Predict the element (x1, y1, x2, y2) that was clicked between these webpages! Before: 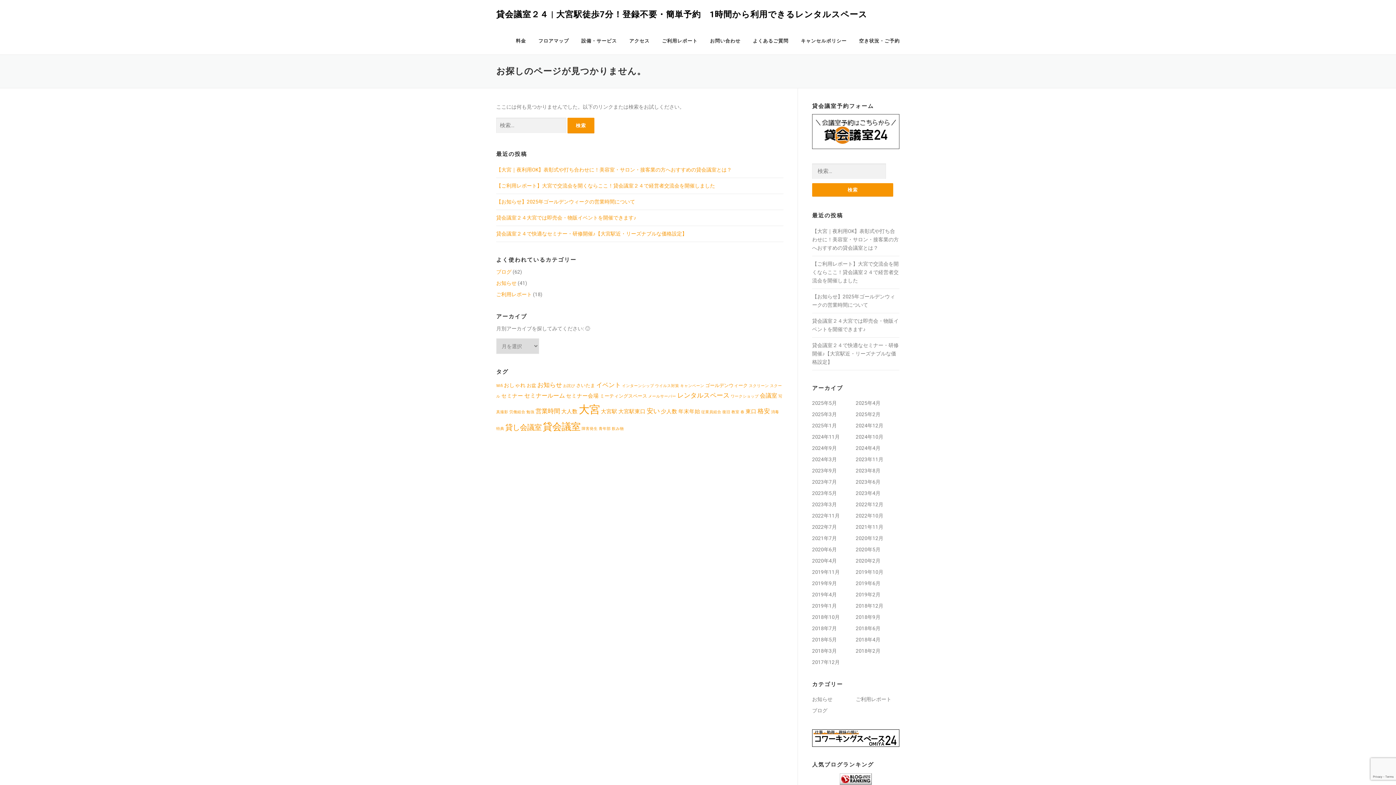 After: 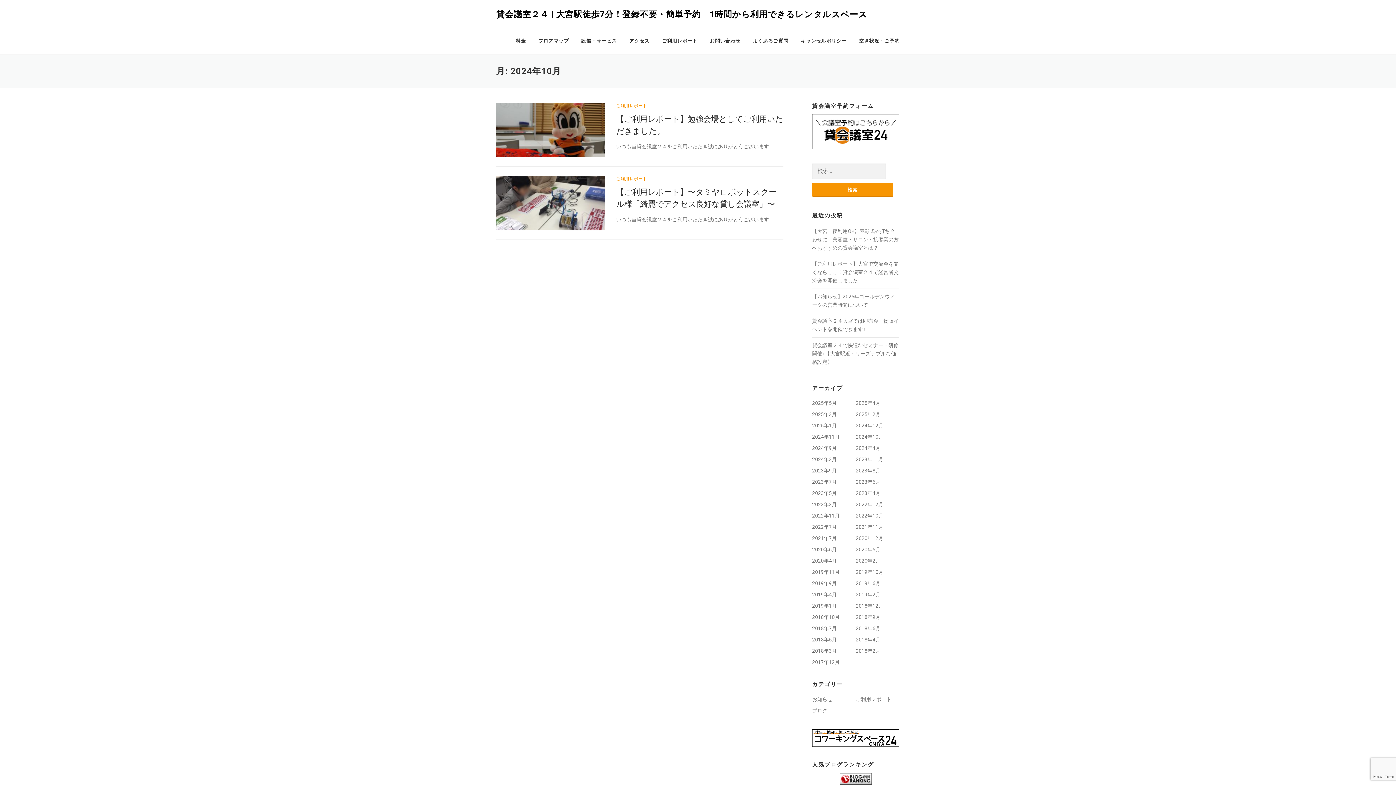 Action: label: 2024年10月 bbox: (856, 434, 883, 440)